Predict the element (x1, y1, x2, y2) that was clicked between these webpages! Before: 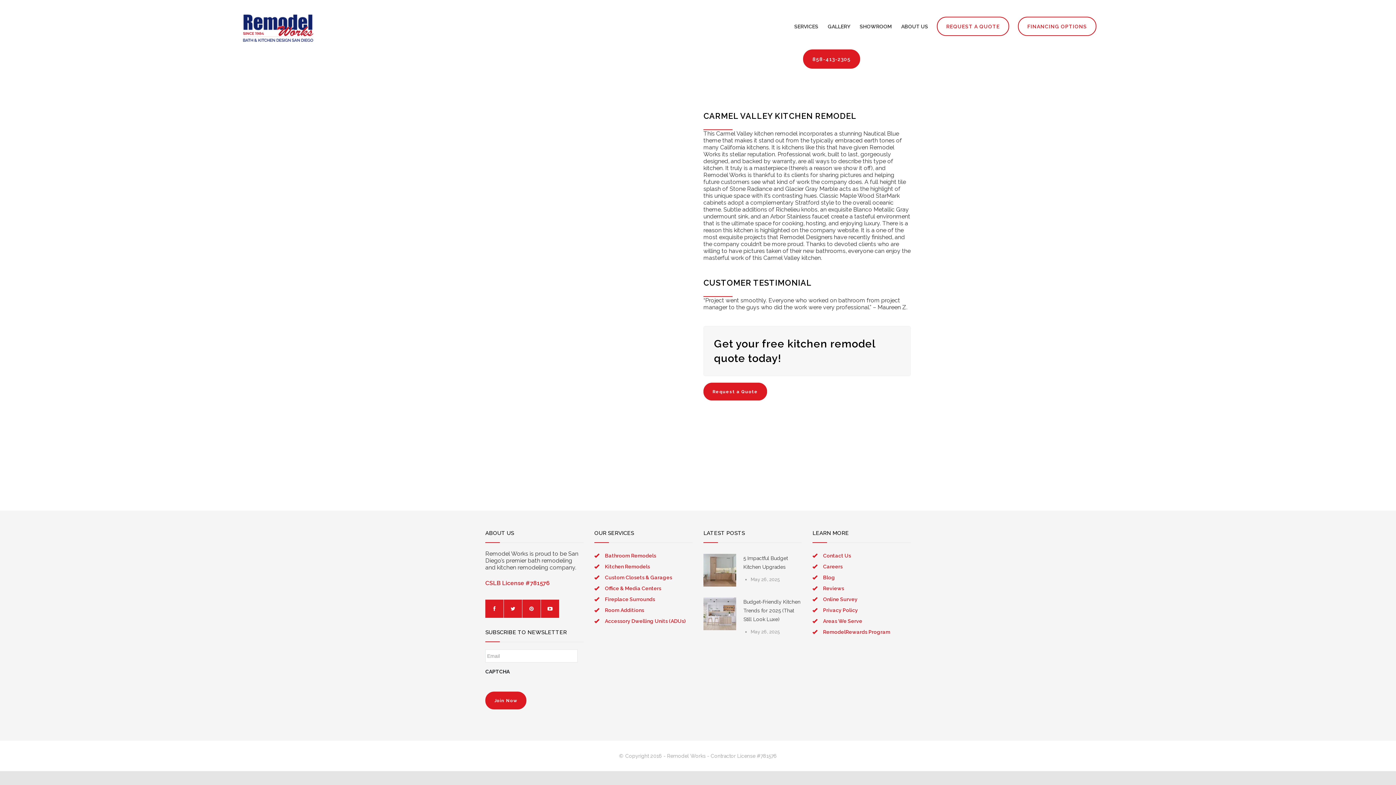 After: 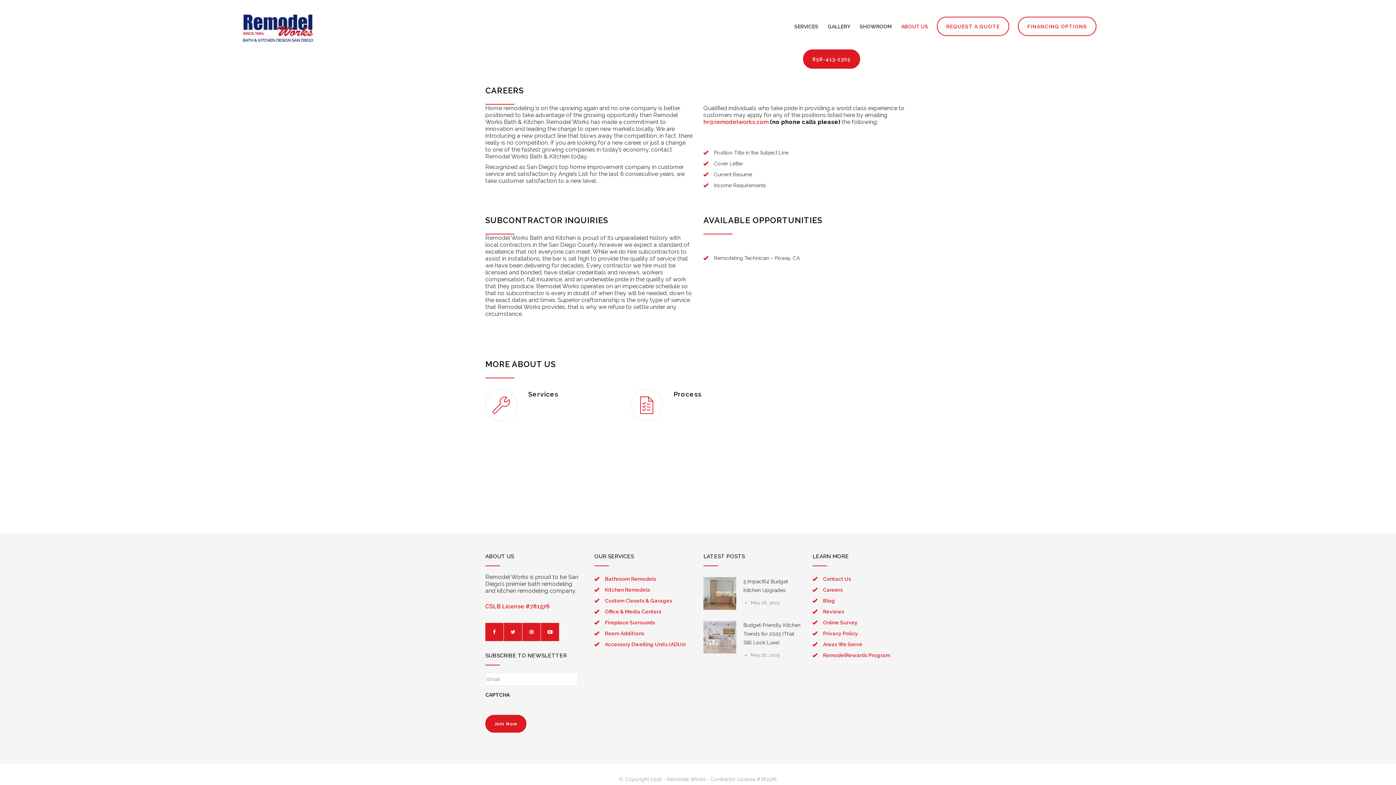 Action: label: Careers bbox: (823, 564, 842, 569)